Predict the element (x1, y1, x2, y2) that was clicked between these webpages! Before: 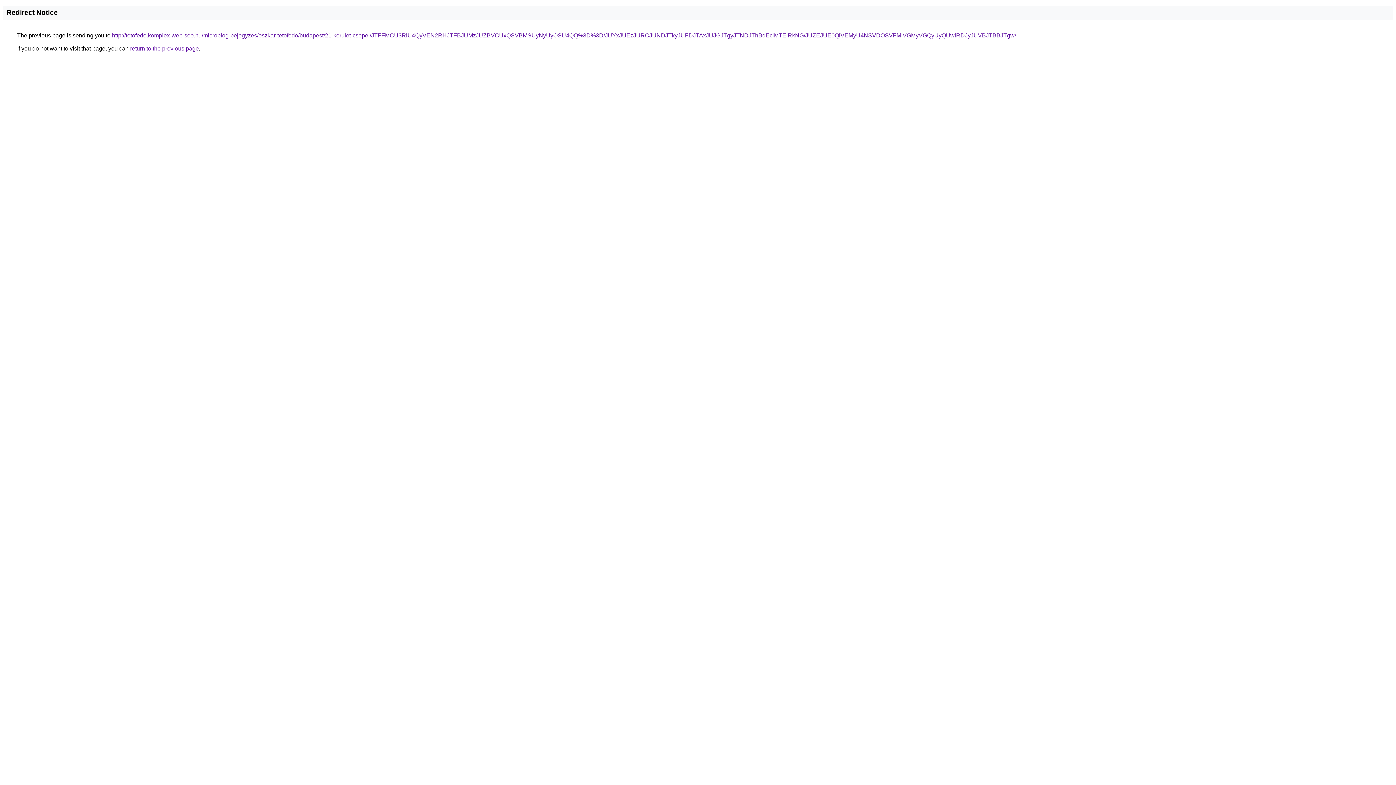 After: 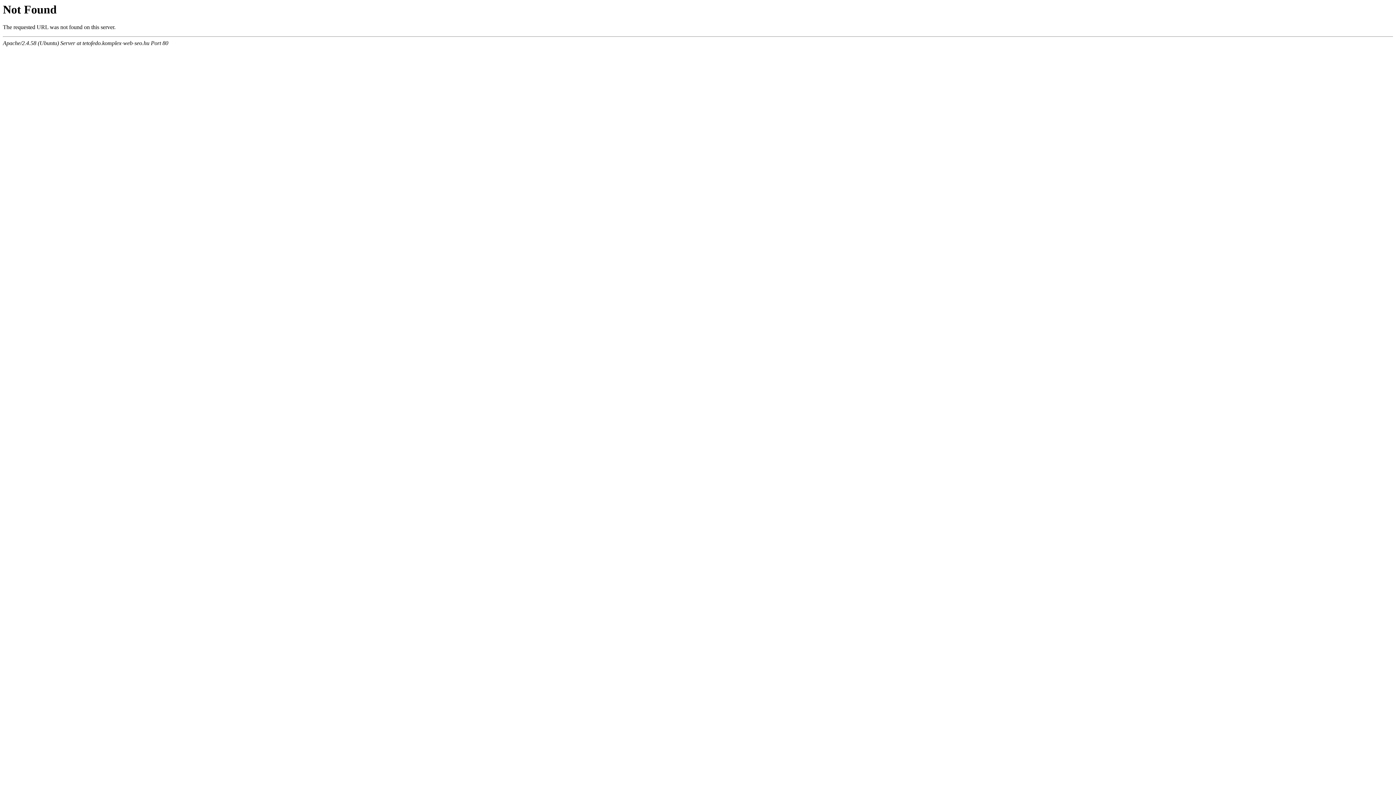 Action: label: http://tetofedo.komplex-web-seo.hu/microblog-bejegyzes/oszkar-tetofedo/budapest/21-kerulet-csepel/JTFFMCU3RiU4QyVEN2RHJTFBJUMzJUZBVCUxQSVBMSUyNyUyOSU4QQ%3D%3D/JUYxJUEzJURCJUNDJTkyJUFDJTAxJUJGJTgyJTNDJThBdEclMTElRkNG/JUZEJUE0QiVEMyU4NSVDOSVFMiVGMyVGQyUyQUwlRDJyJUVBJTBBJTgw/ bbox: (112, 32, 1016, 38)